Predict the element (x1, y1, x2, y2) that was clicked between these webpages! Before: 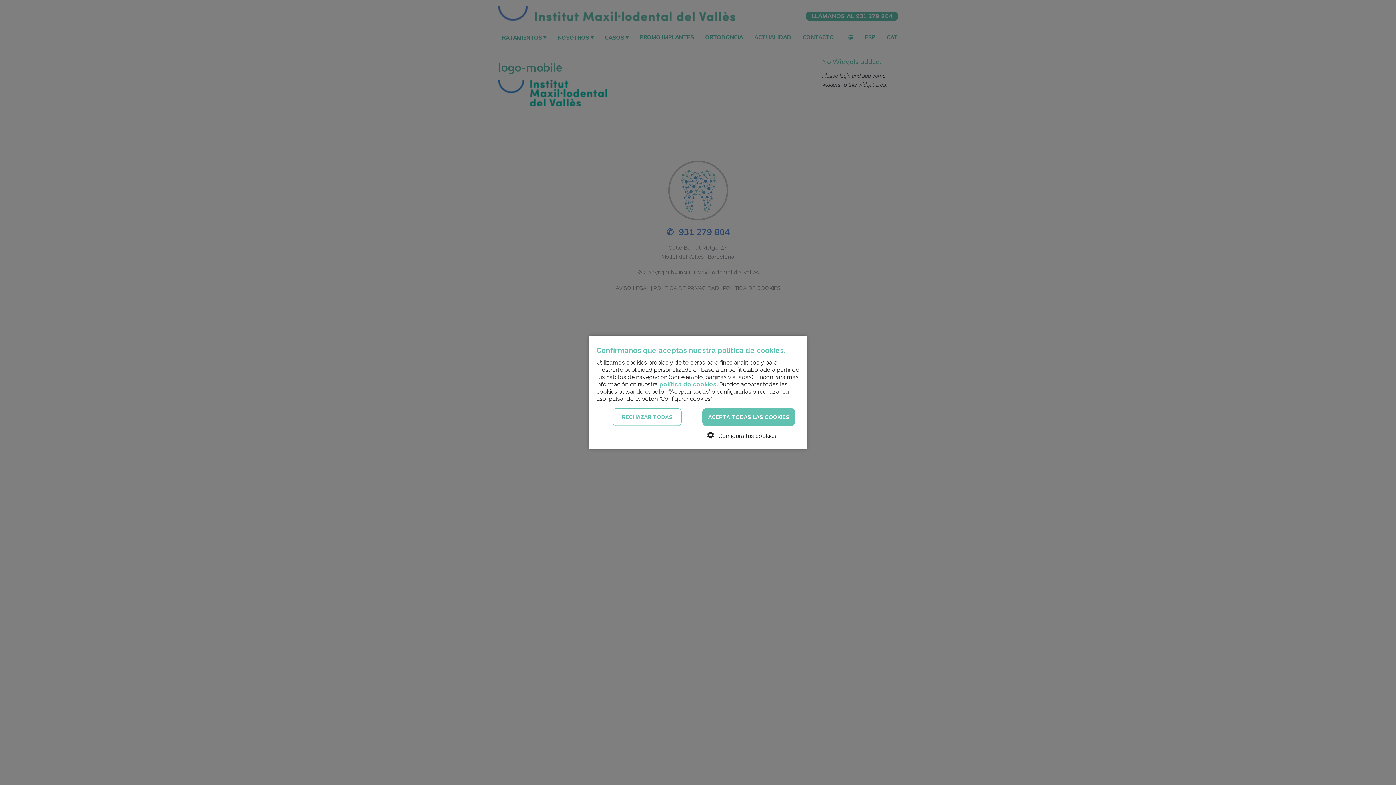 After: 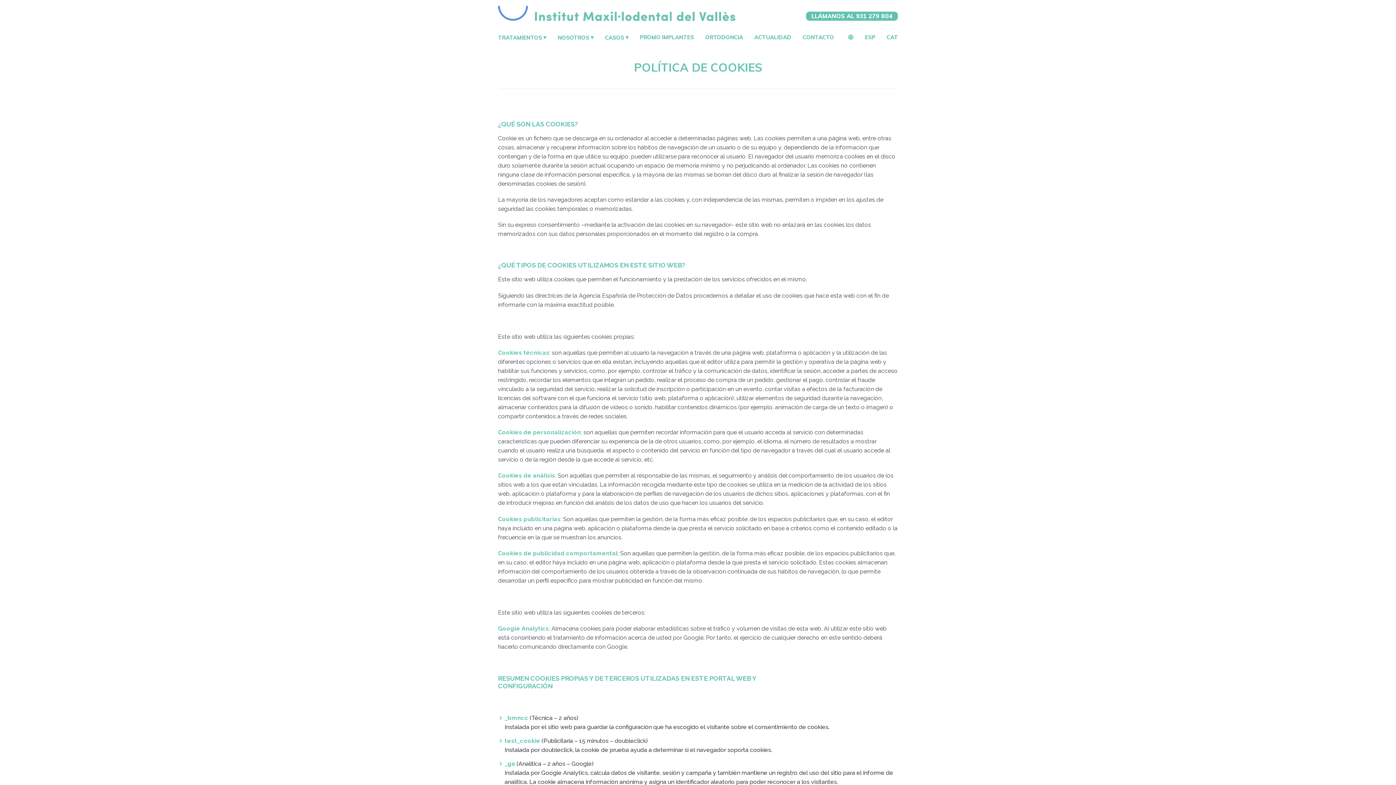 Action: bbox: (659, 380, 718, 387) label: política de cookies.